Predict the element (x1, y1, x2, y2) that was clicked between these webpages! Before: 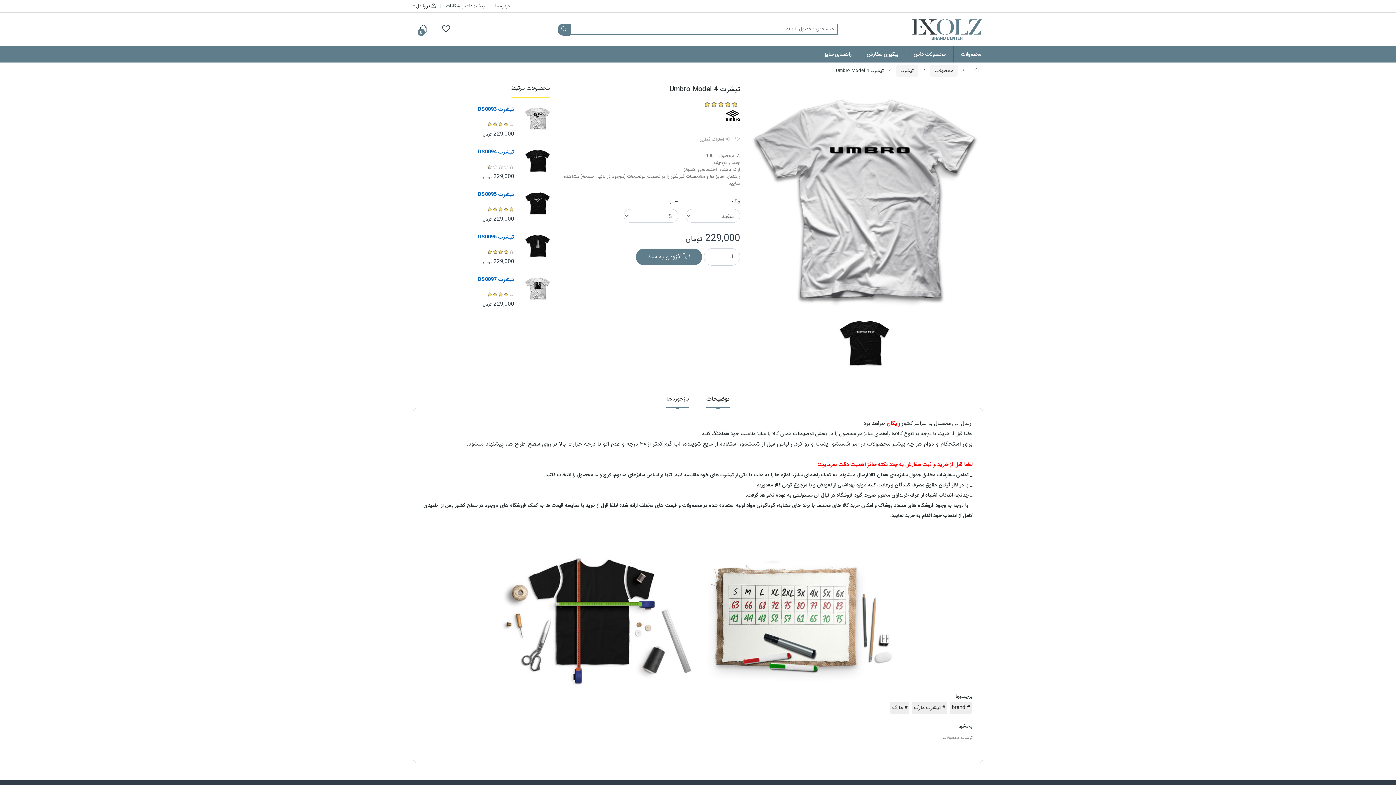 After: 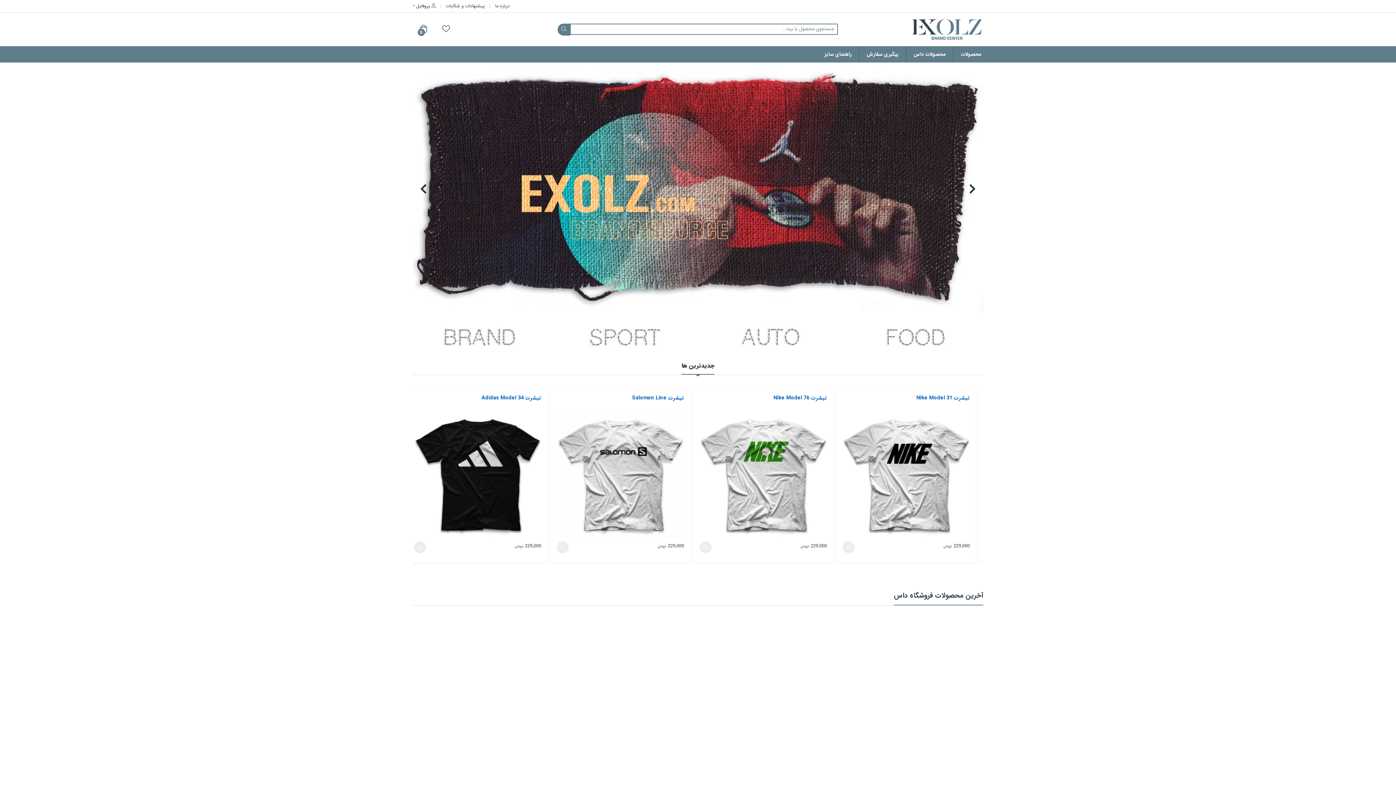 Action: bbox: (969, 65, 983, 76)